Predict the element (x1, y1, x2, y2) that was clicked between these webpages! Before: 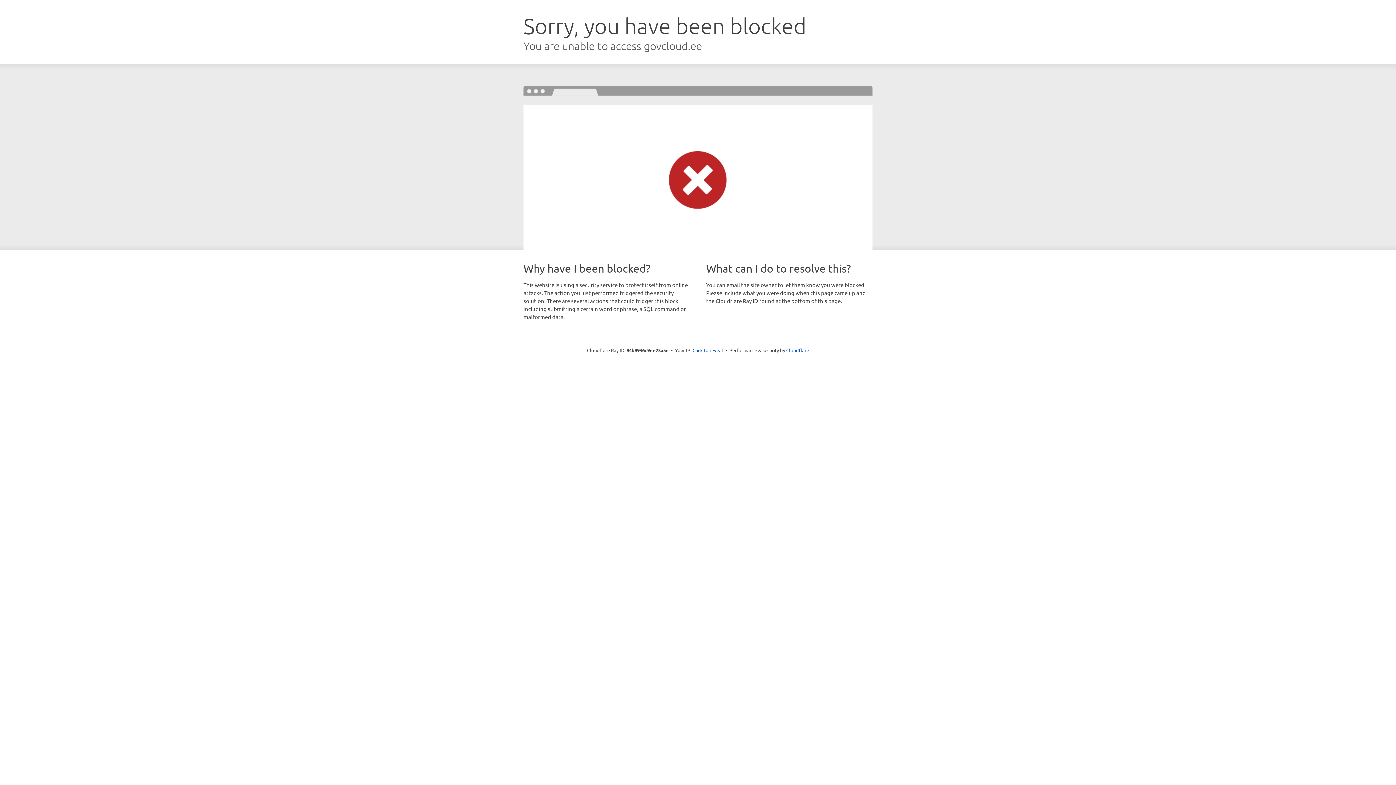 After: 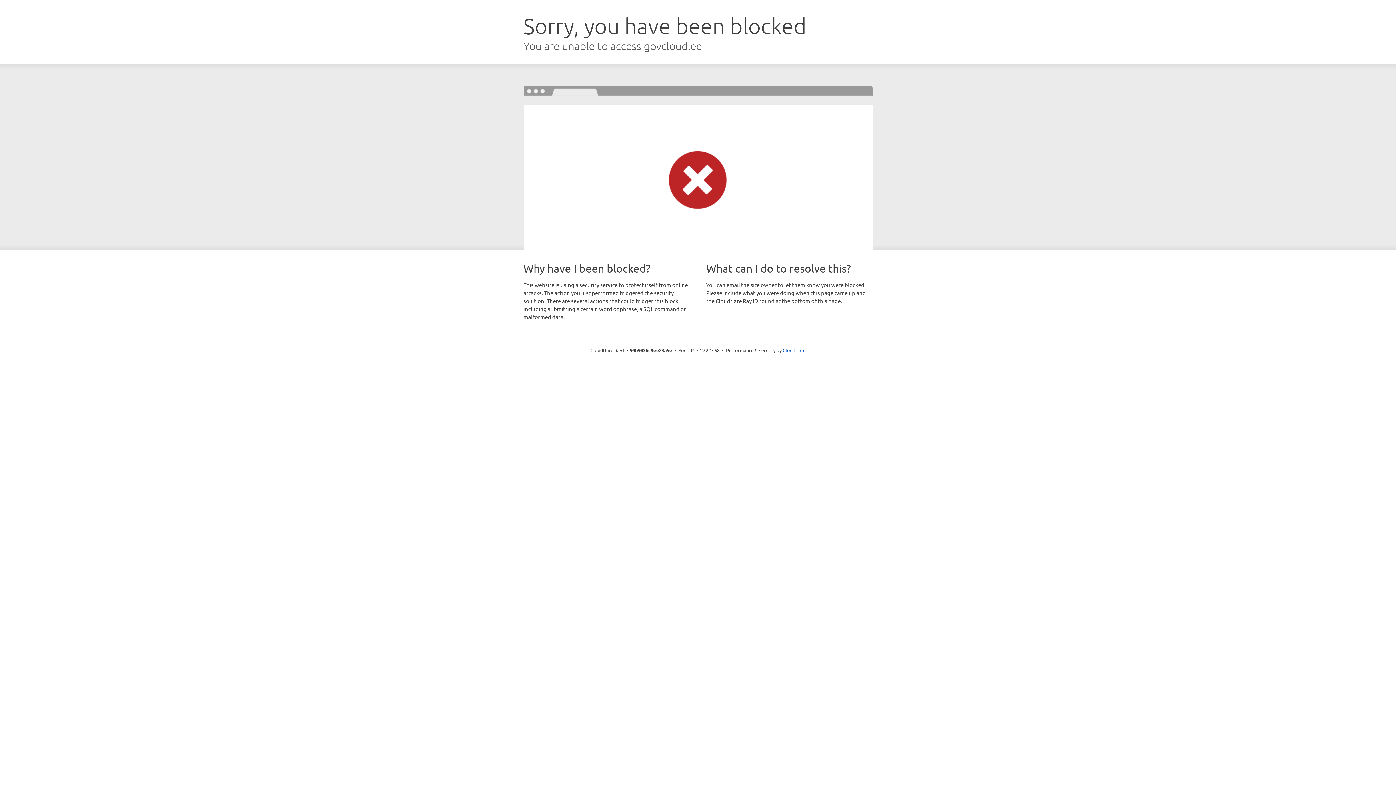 Action: bbox: (692, 346, 723, 353) label: Click to reveal